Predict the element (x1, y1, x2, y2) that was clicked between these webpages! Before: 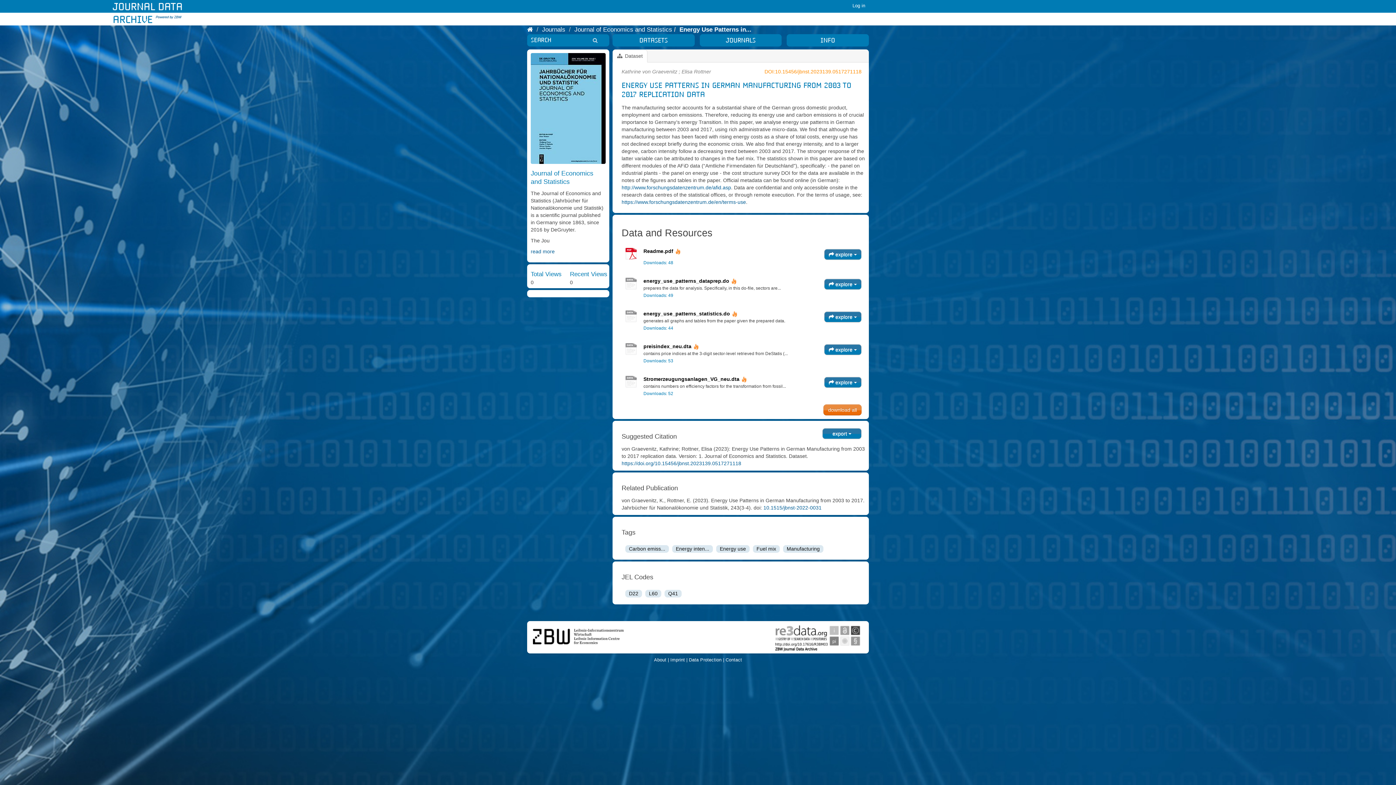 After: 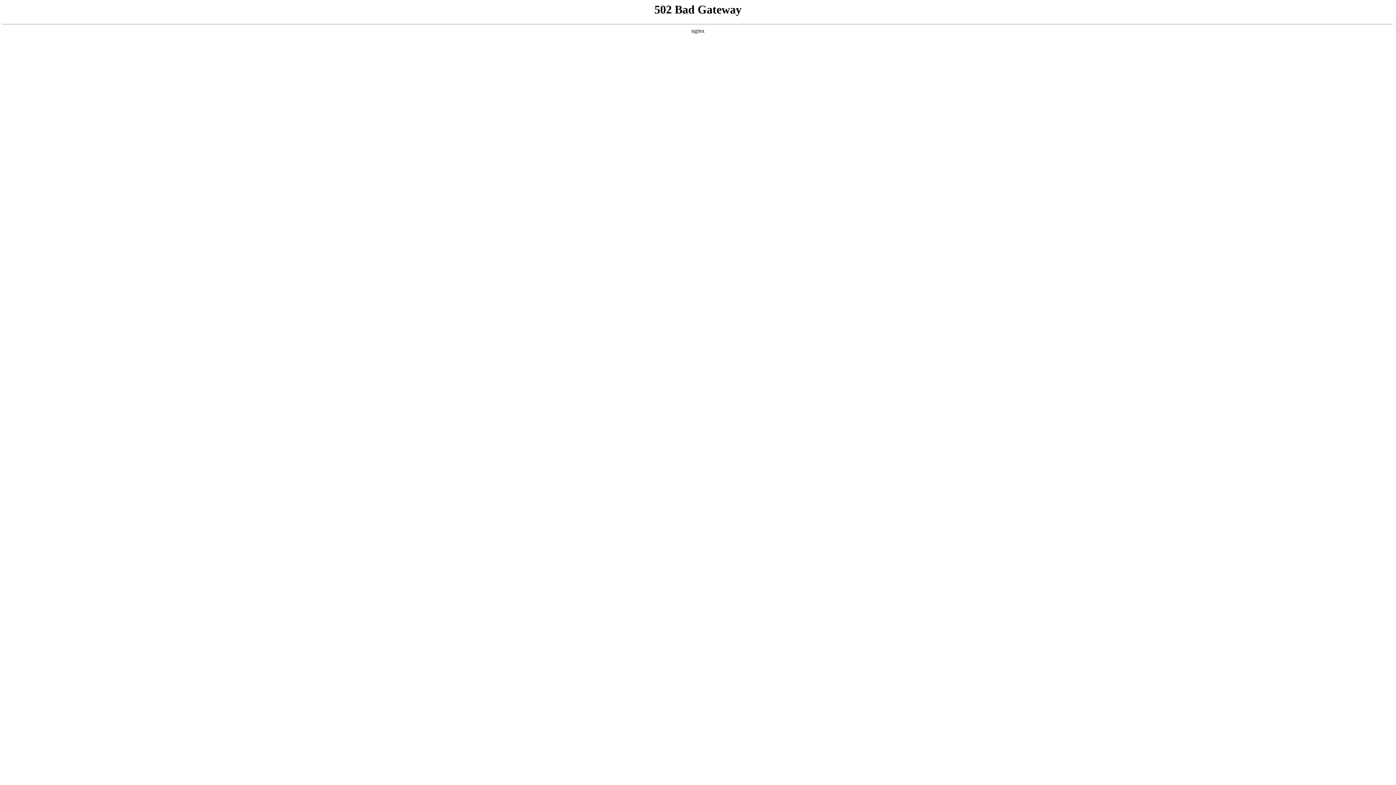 Action: bbox: (542, 26, 565, 33) label: Journals